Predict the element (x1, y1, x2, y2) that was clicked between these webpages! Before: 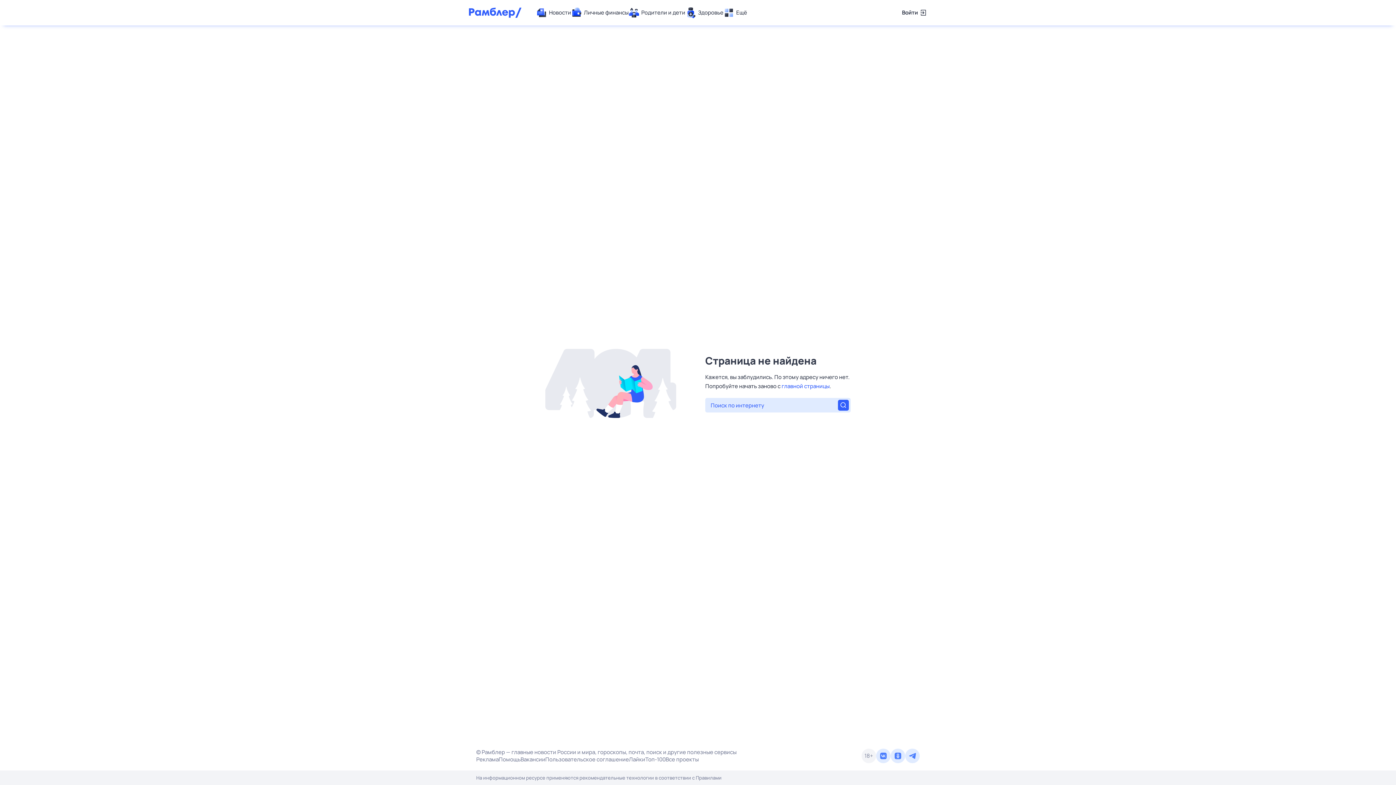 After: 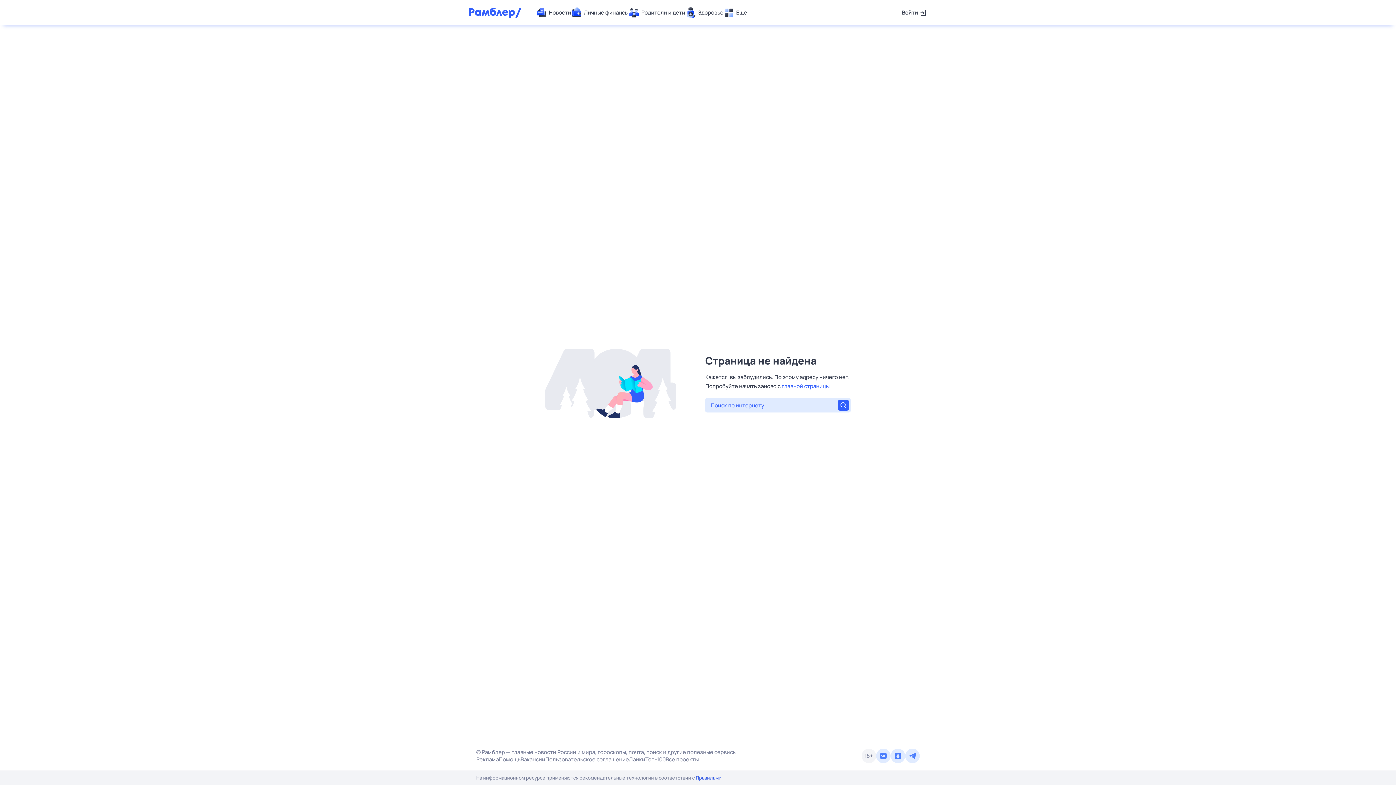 Action: bbox: (696, 774, 721, 781) label: Правилами